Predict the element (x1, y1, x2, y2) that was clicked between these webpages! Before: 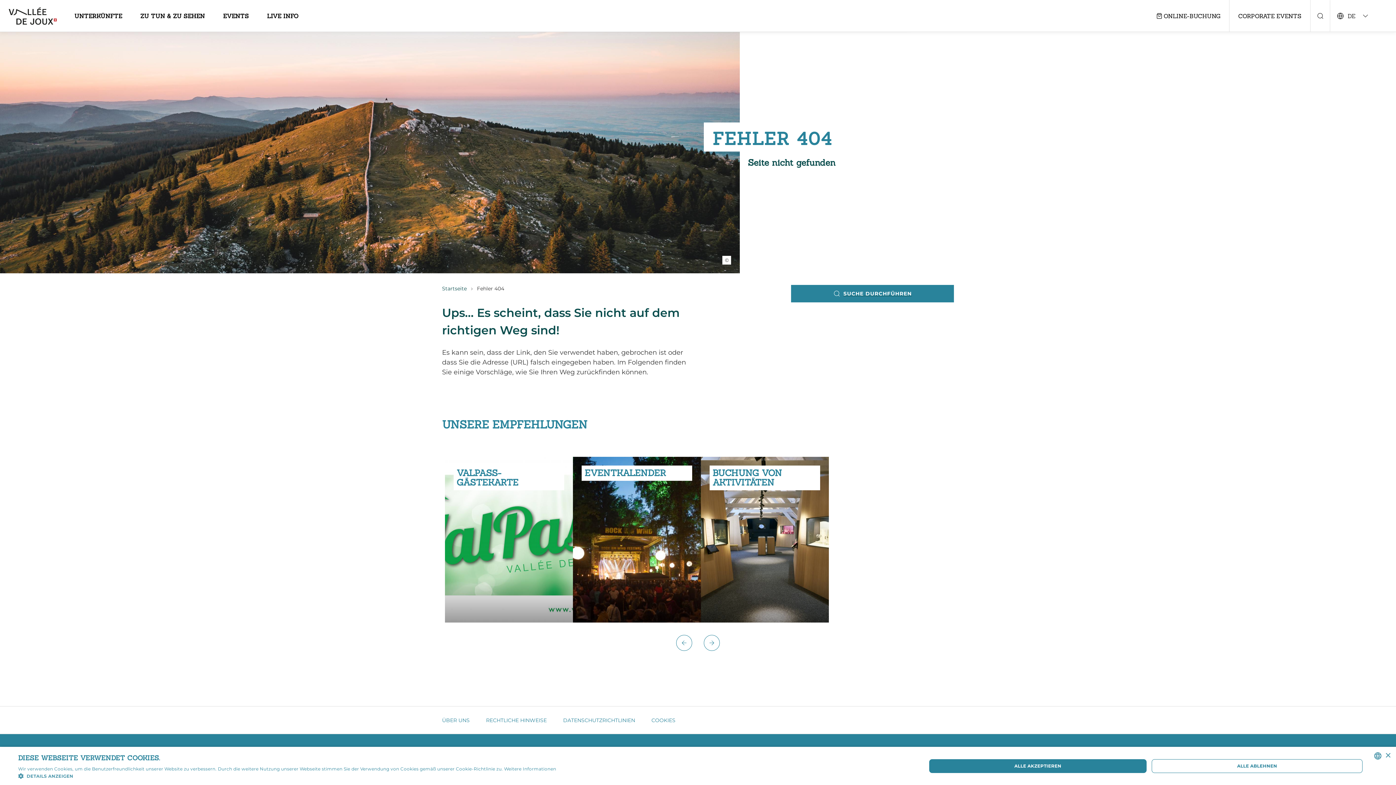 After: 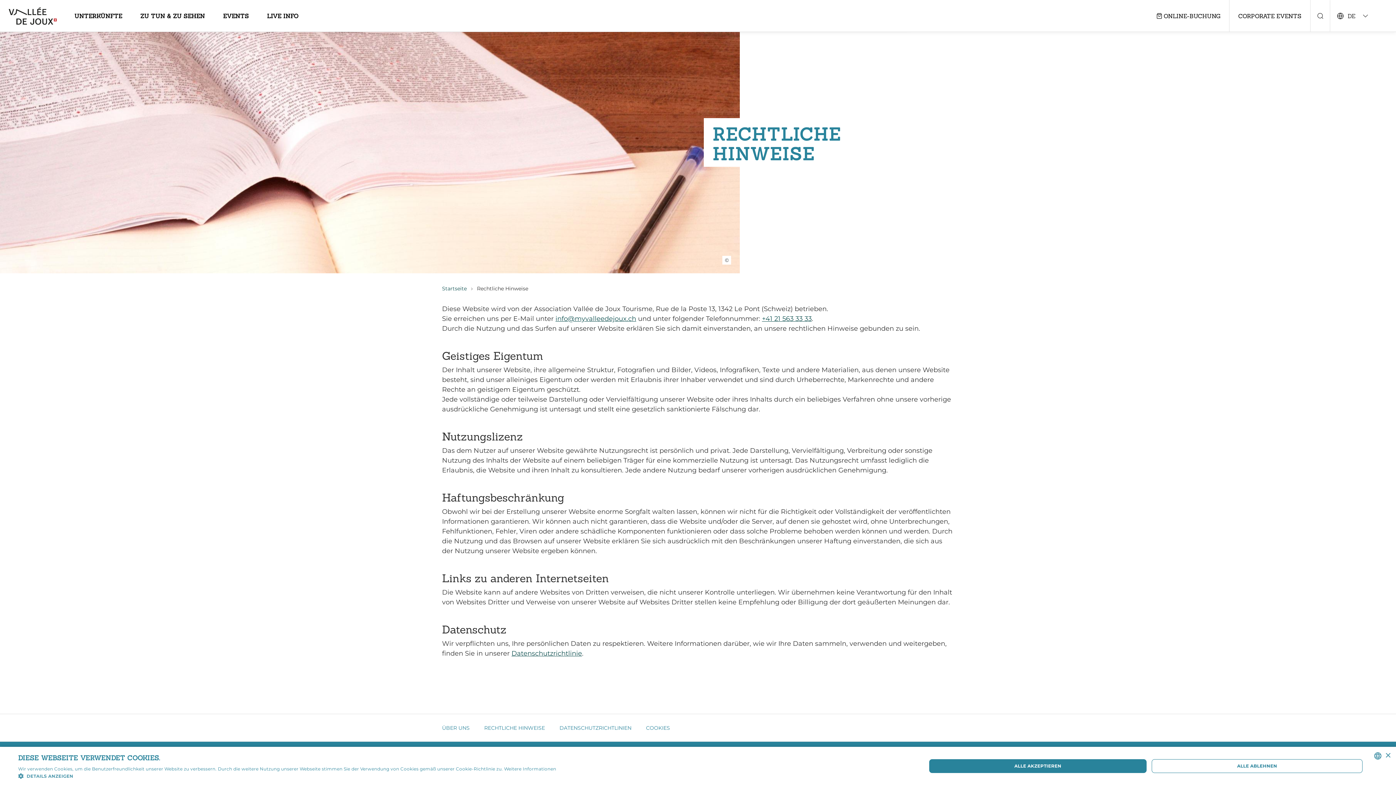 Action: bbox: (486, 717, 546, 723) label: RECHTLICHE HINWEISE